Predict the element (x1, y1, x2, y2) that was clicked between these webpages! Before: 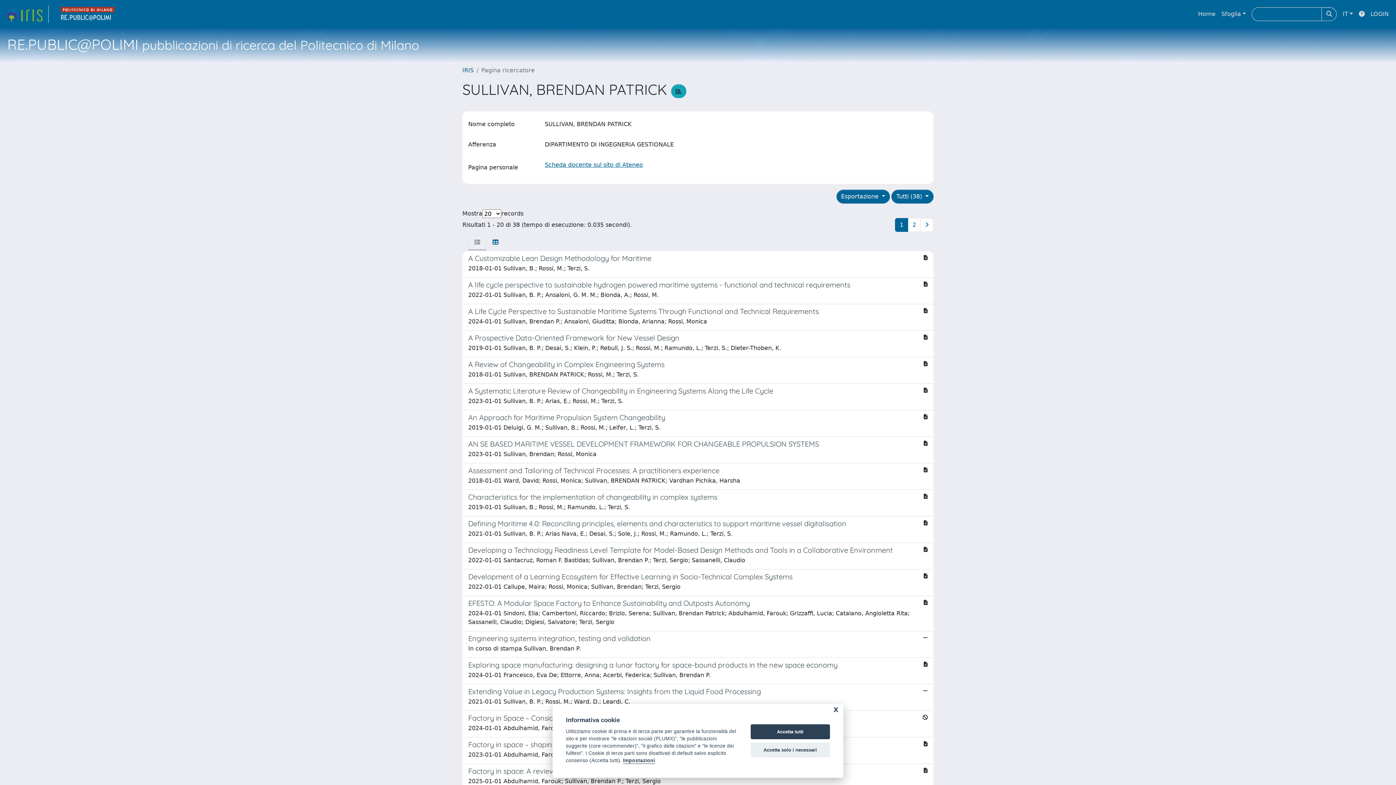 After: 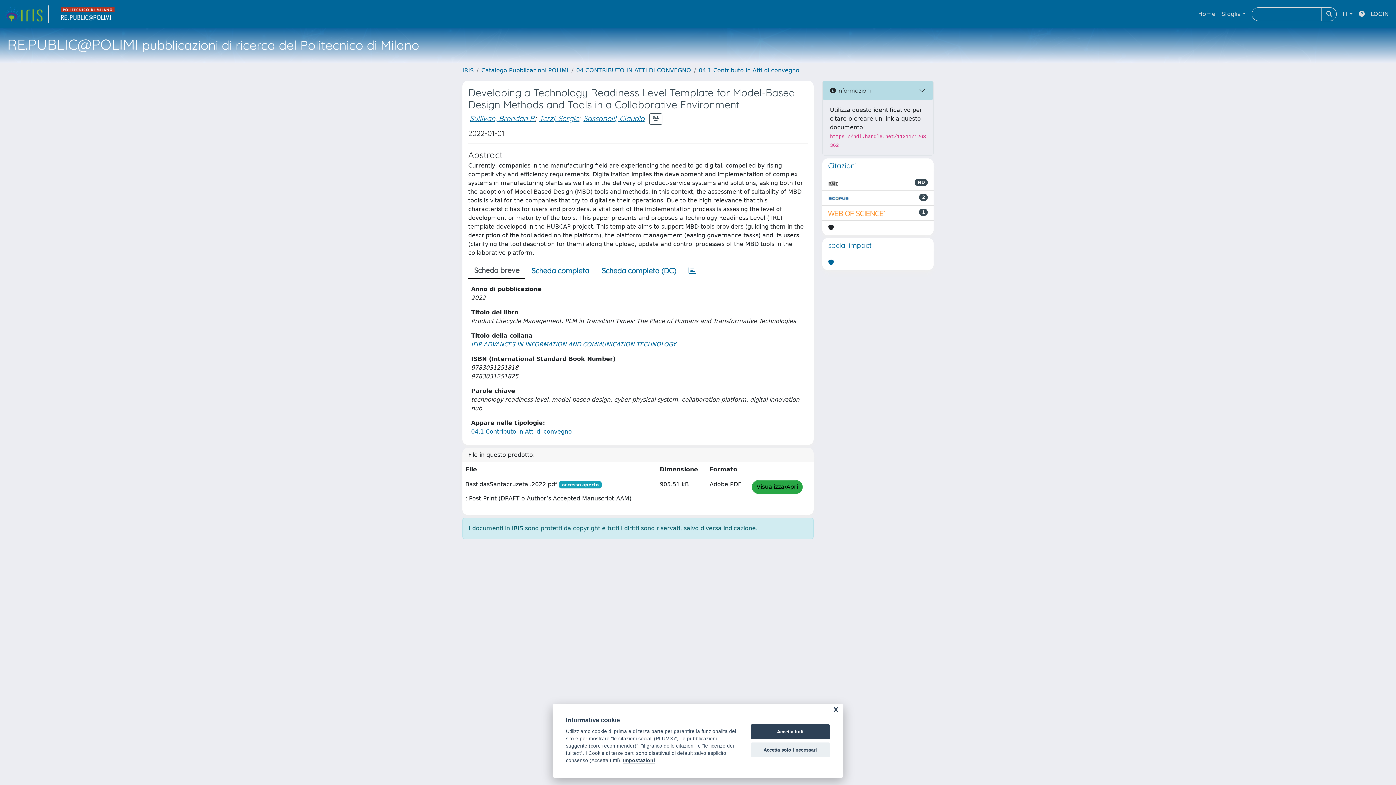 Action: label: Developing a Technology Readiness Level Template for Model-Based Design Methods and Tools in a Collaborative Environment

2022-01-01 Santacruz, Roman F. Bastidas; Sullivan, Brendan P.; Terzi, Sergio; Sassanelli, Claudio bbox: (462, 543, 933, 569)